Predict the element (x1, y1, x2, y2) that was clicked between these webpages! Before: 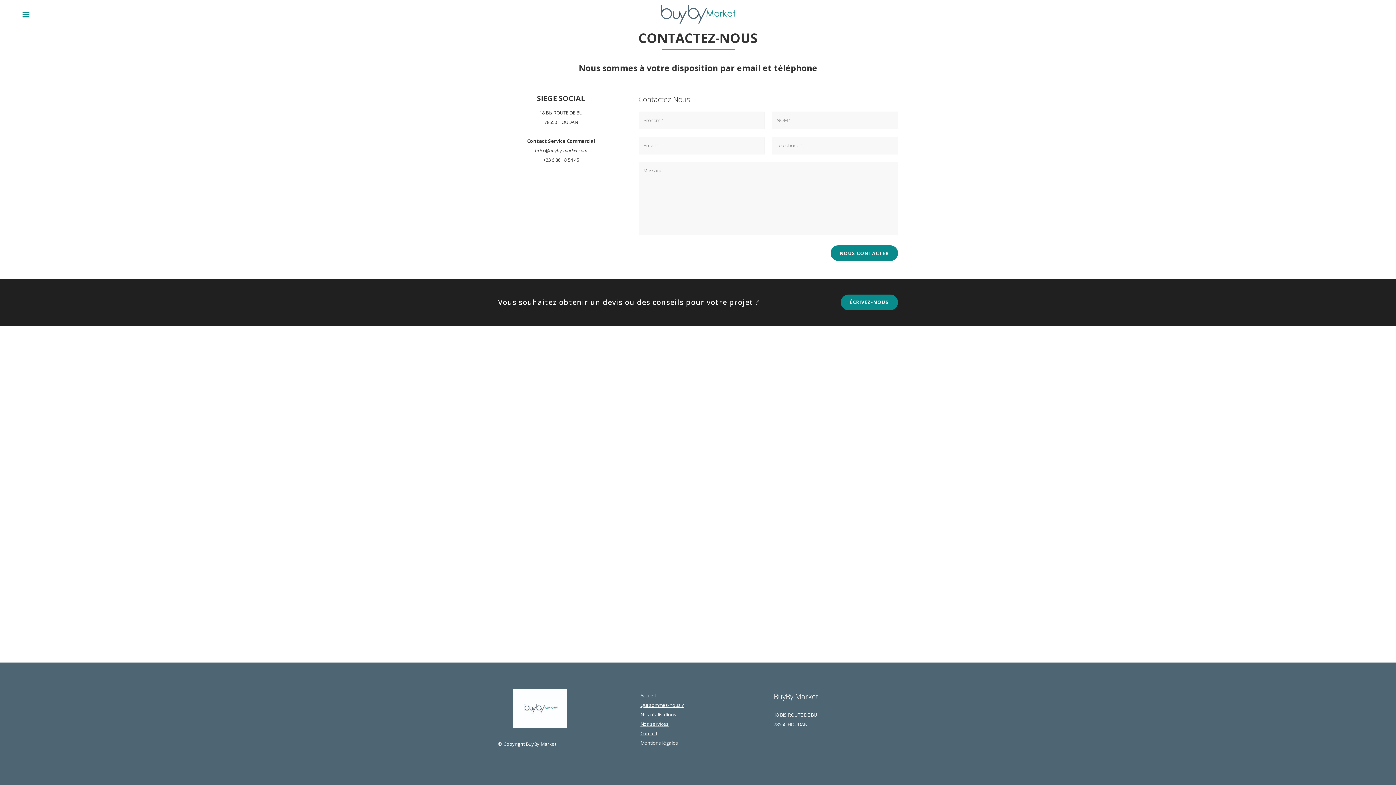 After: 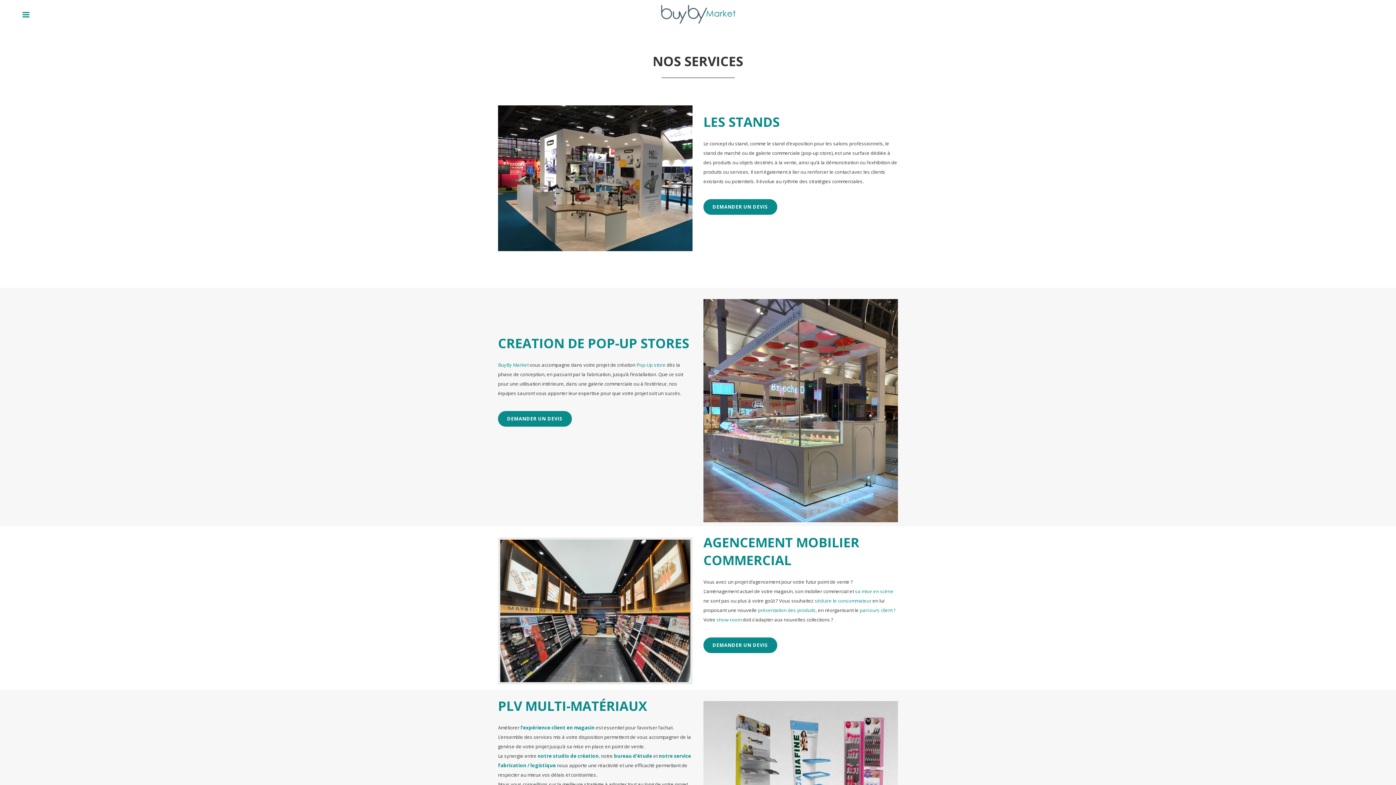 Action: bbox: (640, 721, 668, 727) label: Nos services